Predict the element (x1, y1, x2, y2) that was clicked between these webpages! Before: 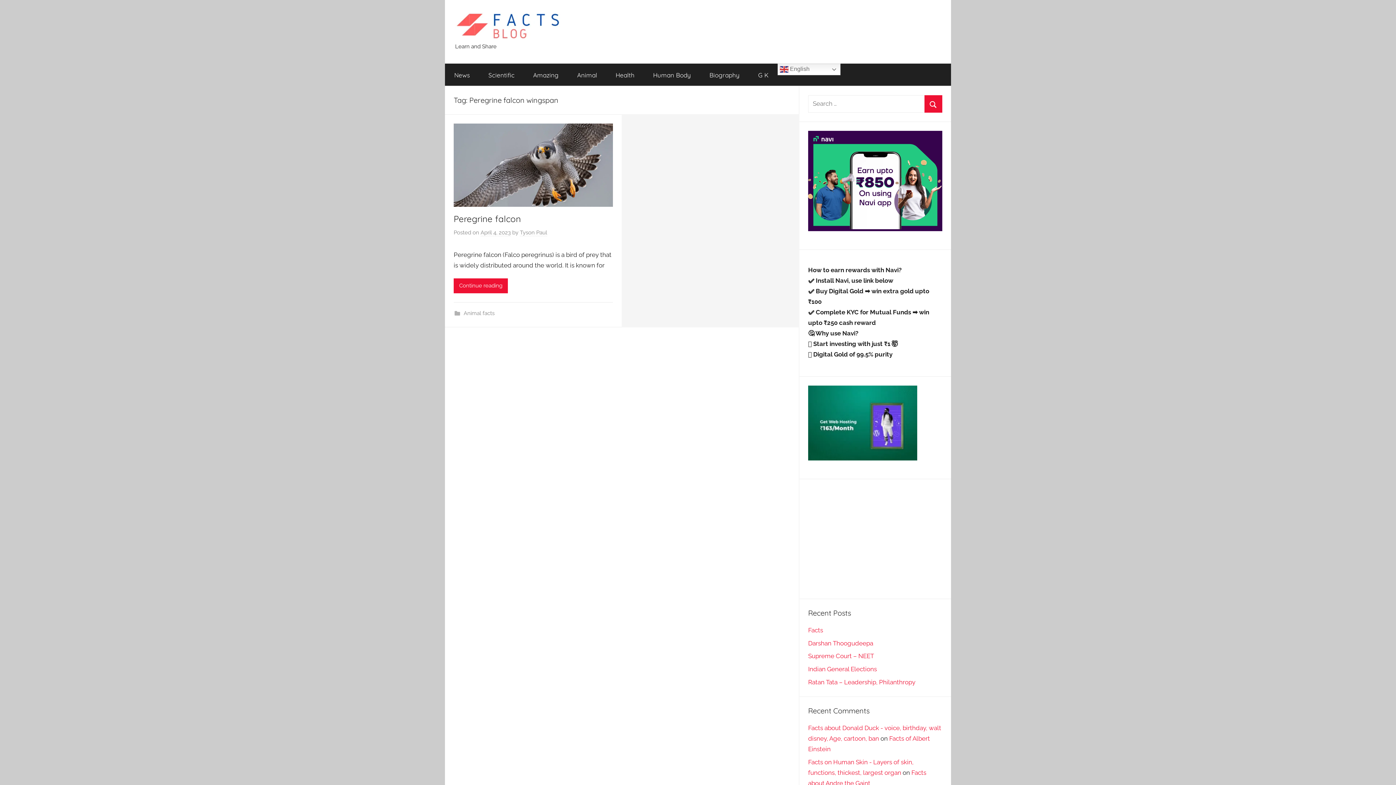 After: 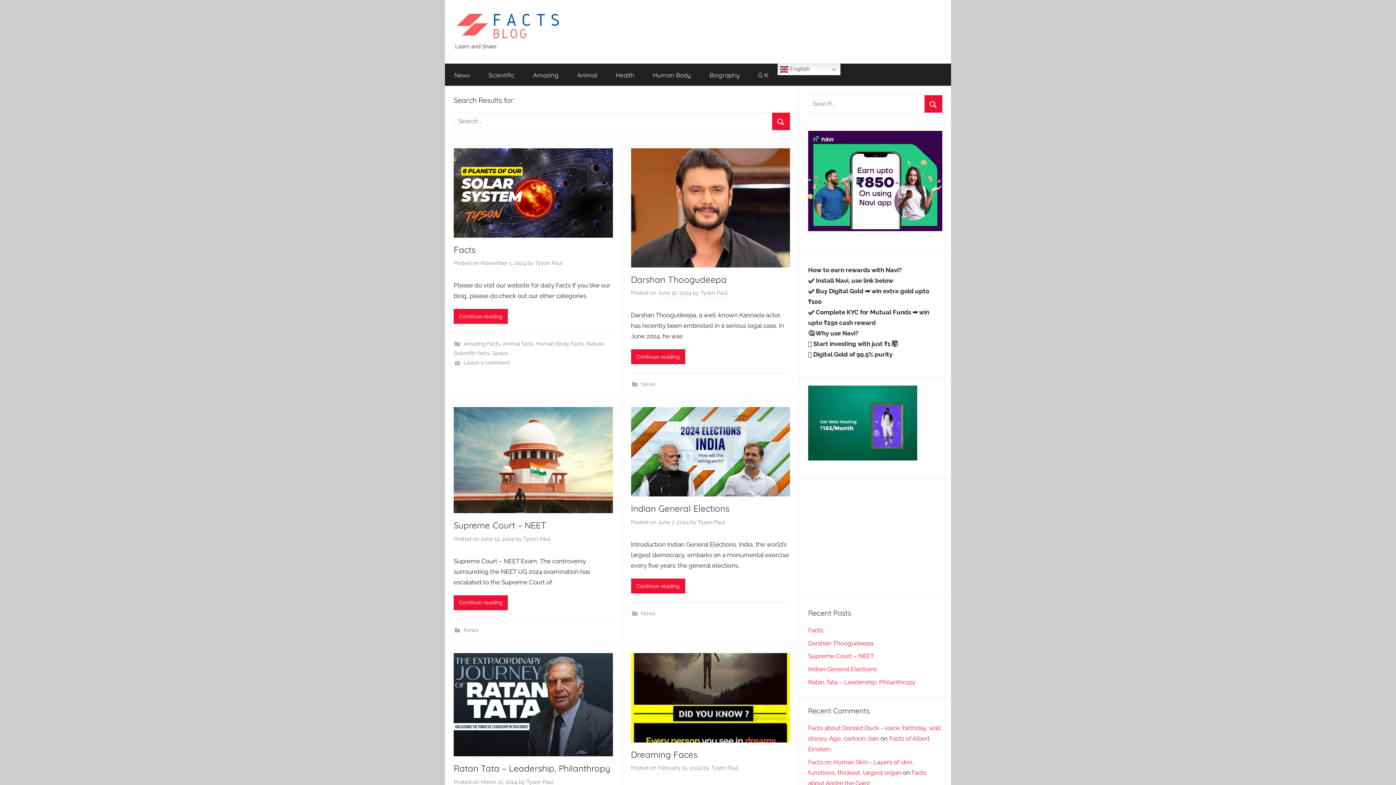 Action: label: Search bbox: (924, 95, 942, 112)